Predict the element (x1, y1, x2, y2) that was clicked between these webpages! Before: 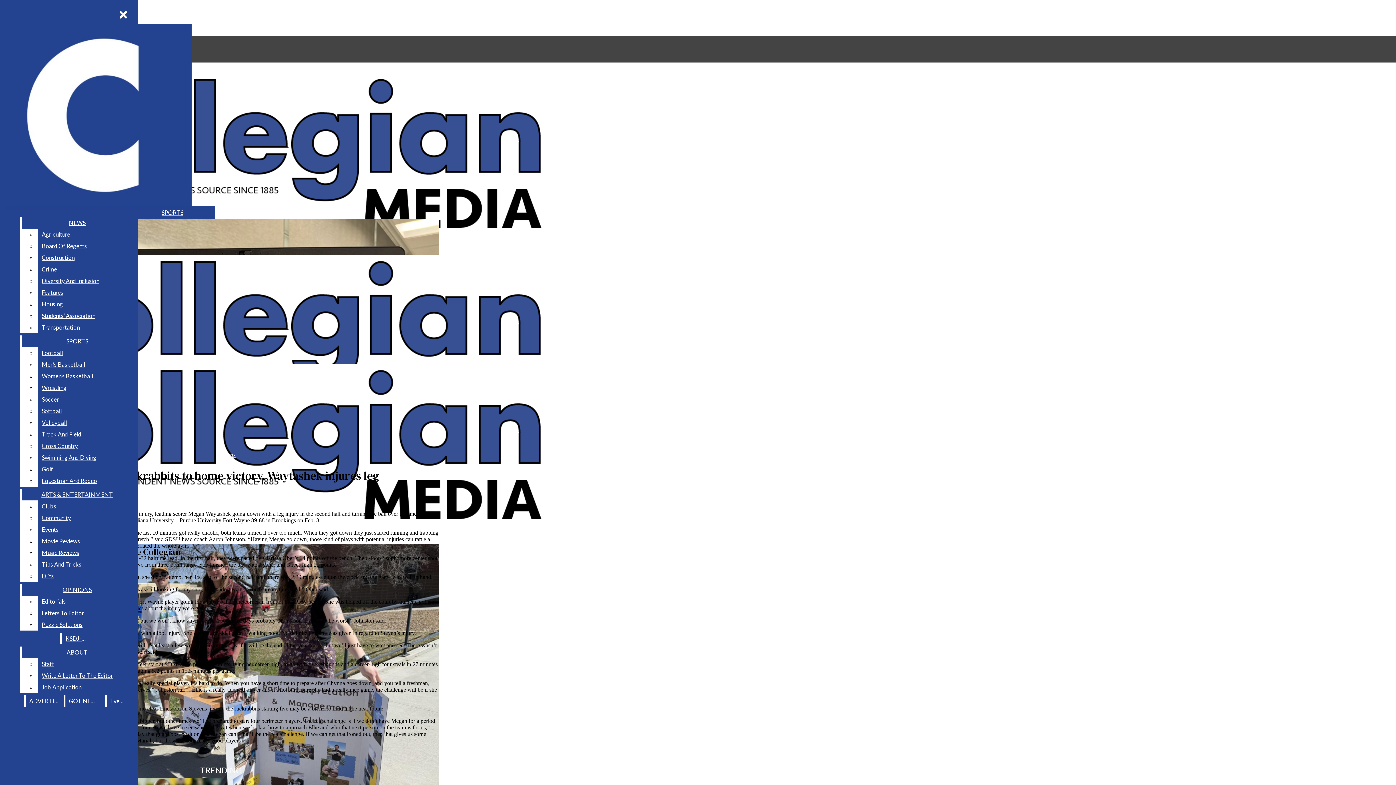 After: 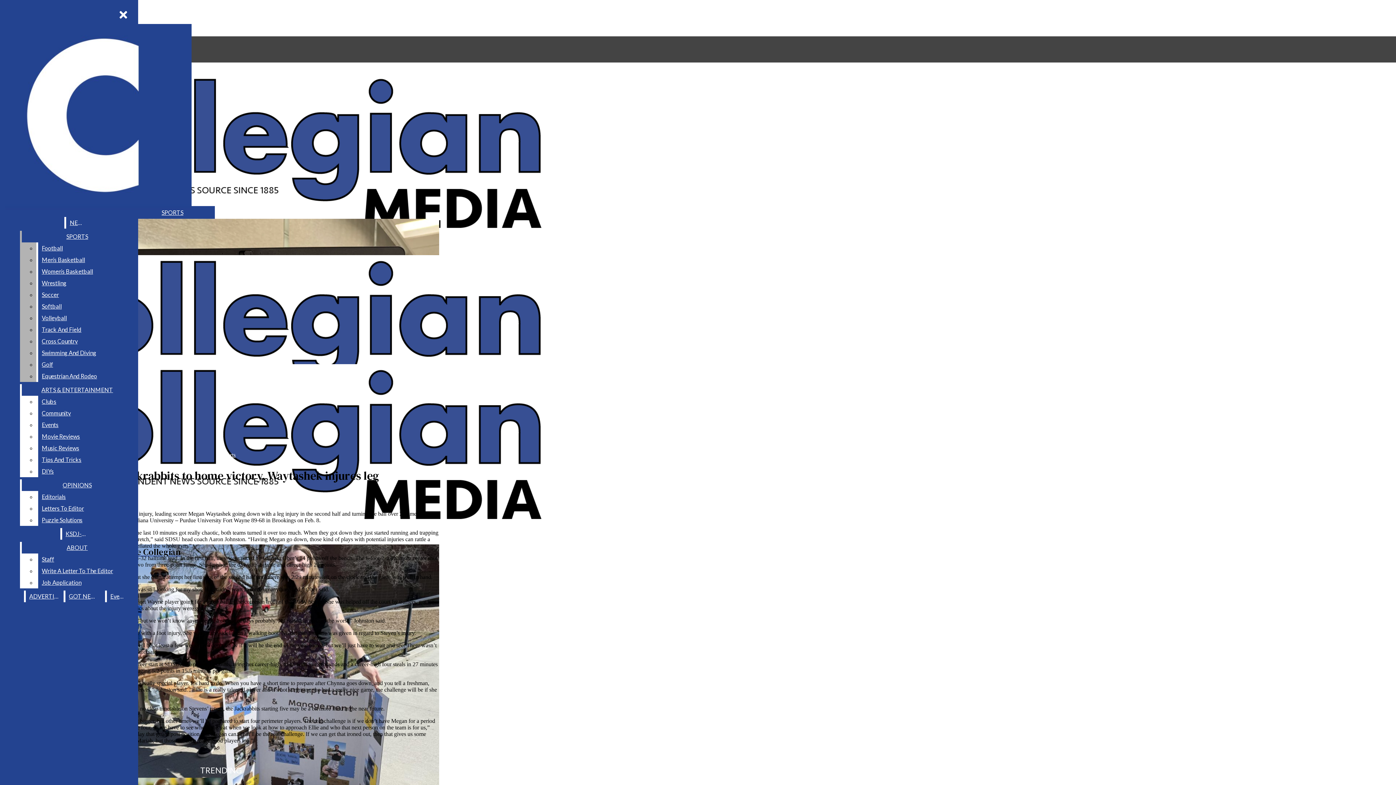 Action: bbox: (38, 252, 132, 263) label: Construction